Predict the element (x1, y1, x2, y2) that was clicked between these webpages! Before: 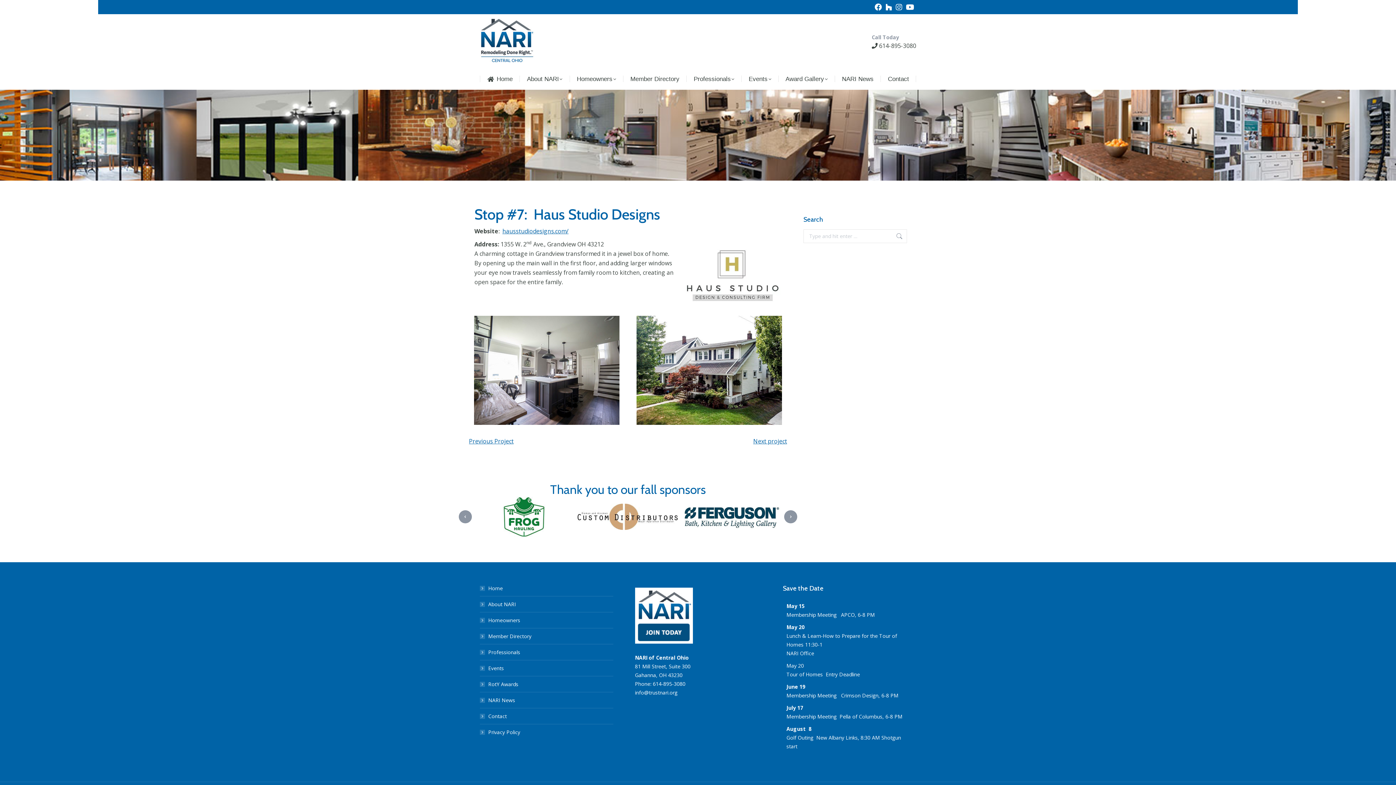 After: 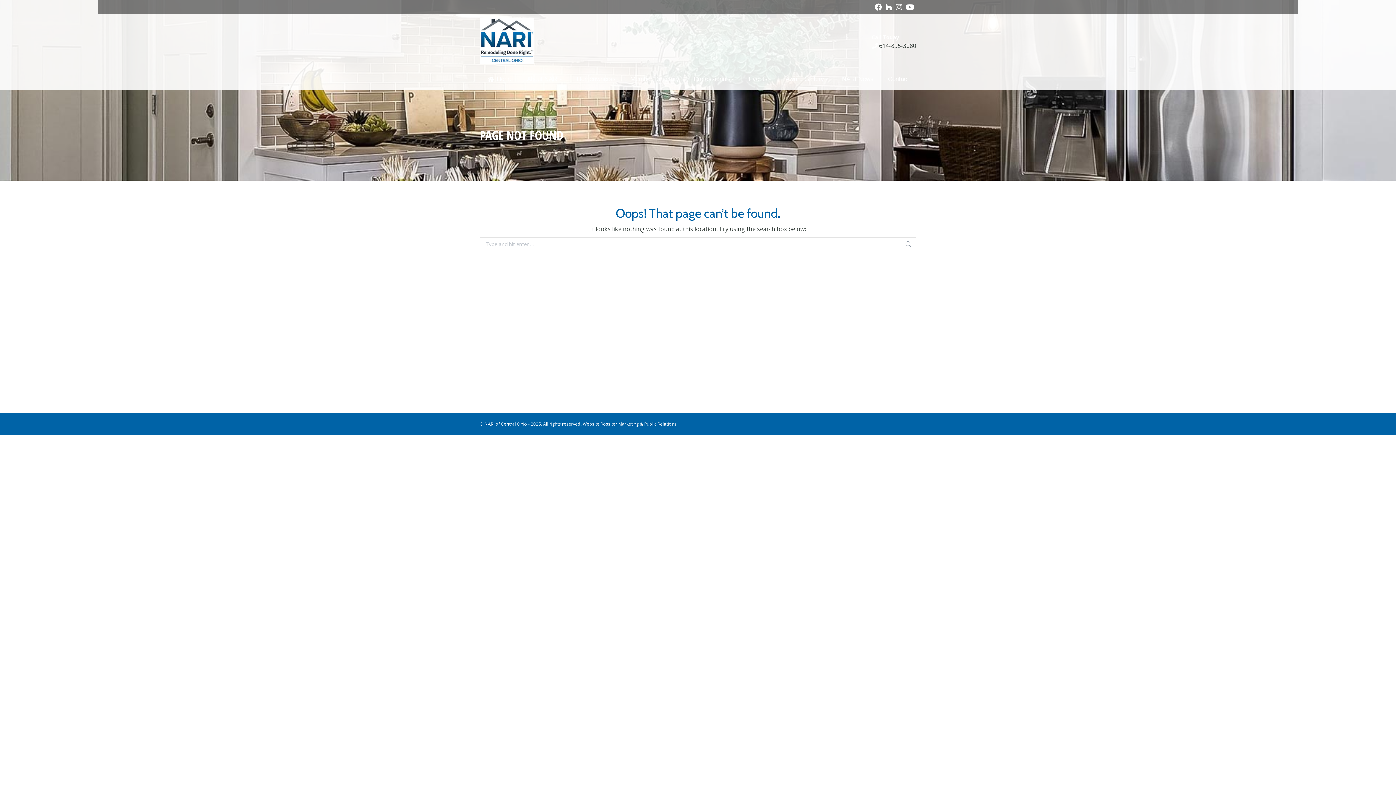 Action: label: Previous Project bbox: (469, 437, 513, 445)